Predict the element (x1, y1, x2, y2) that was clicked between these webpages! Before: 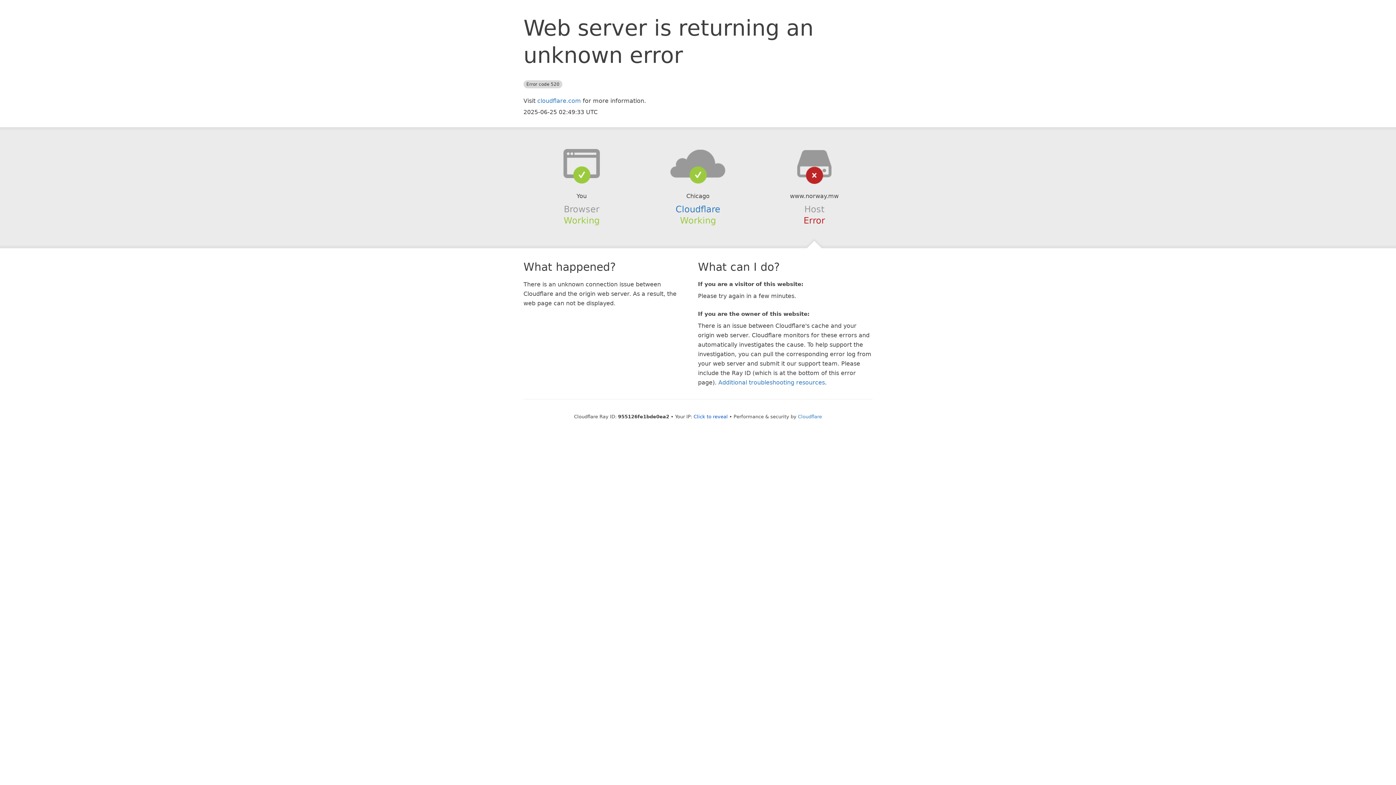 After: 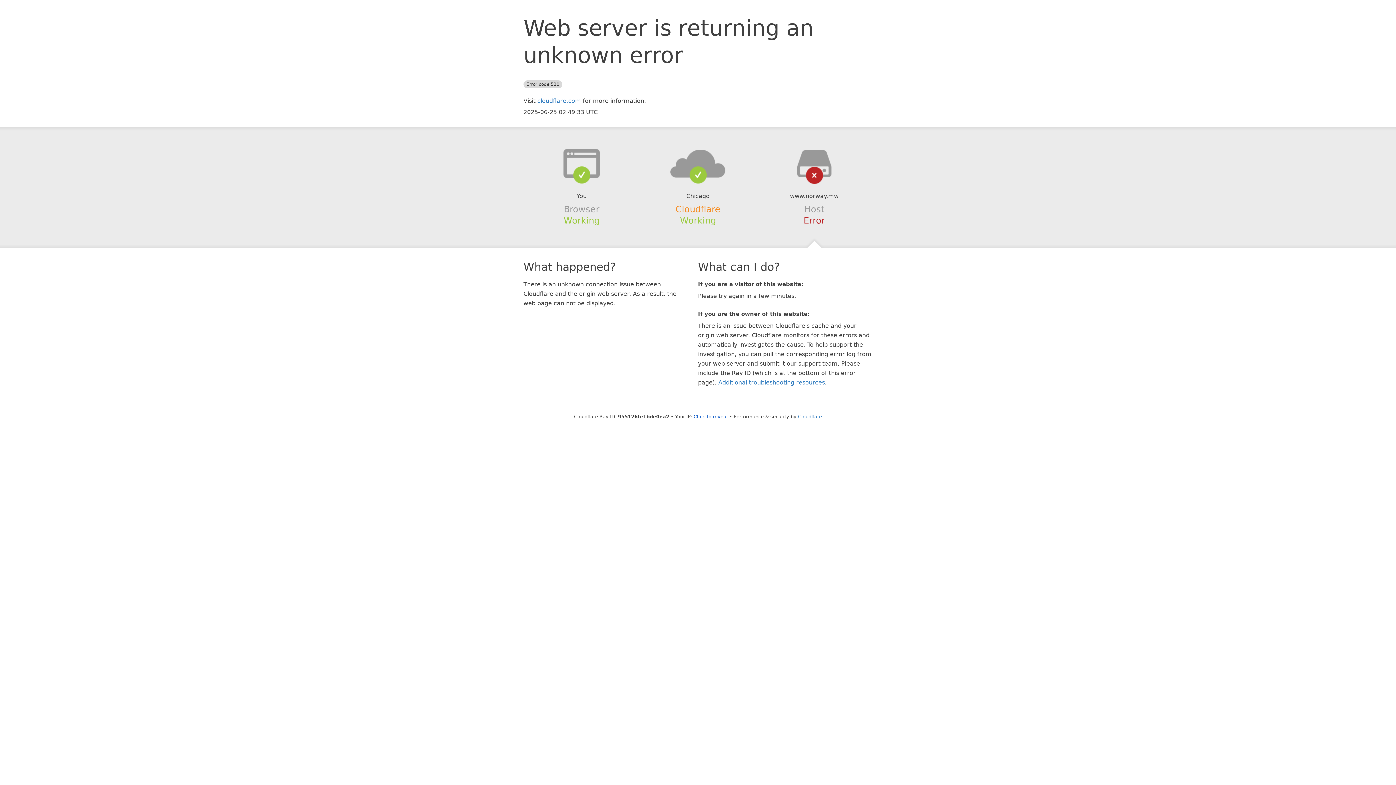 Action: bbox: (675, 204, 720, 214) label: Cloudflare